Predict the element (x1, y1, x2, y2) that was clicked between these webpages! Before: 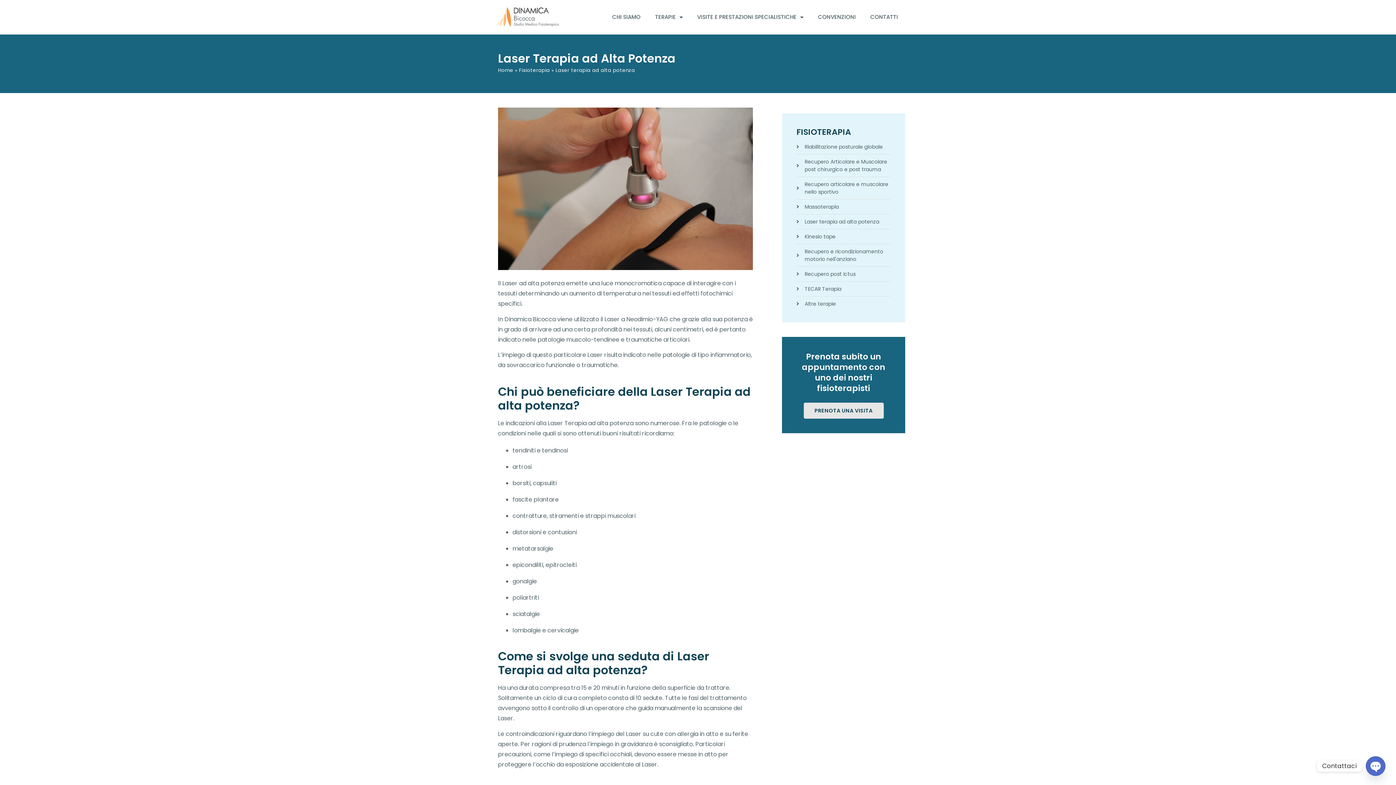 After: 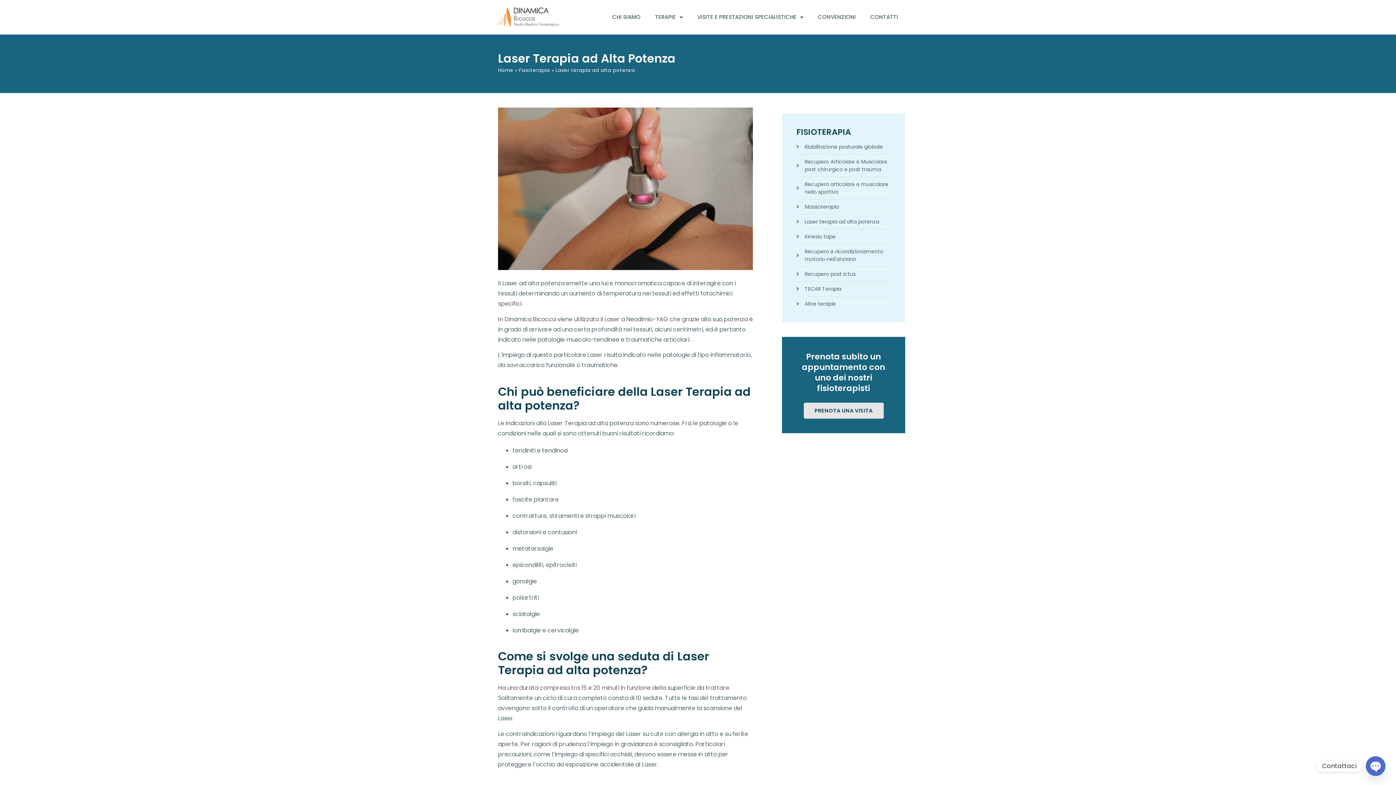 Action: bbox: (796, 218, 890, 225) label: Laser terapia ad alta potenza